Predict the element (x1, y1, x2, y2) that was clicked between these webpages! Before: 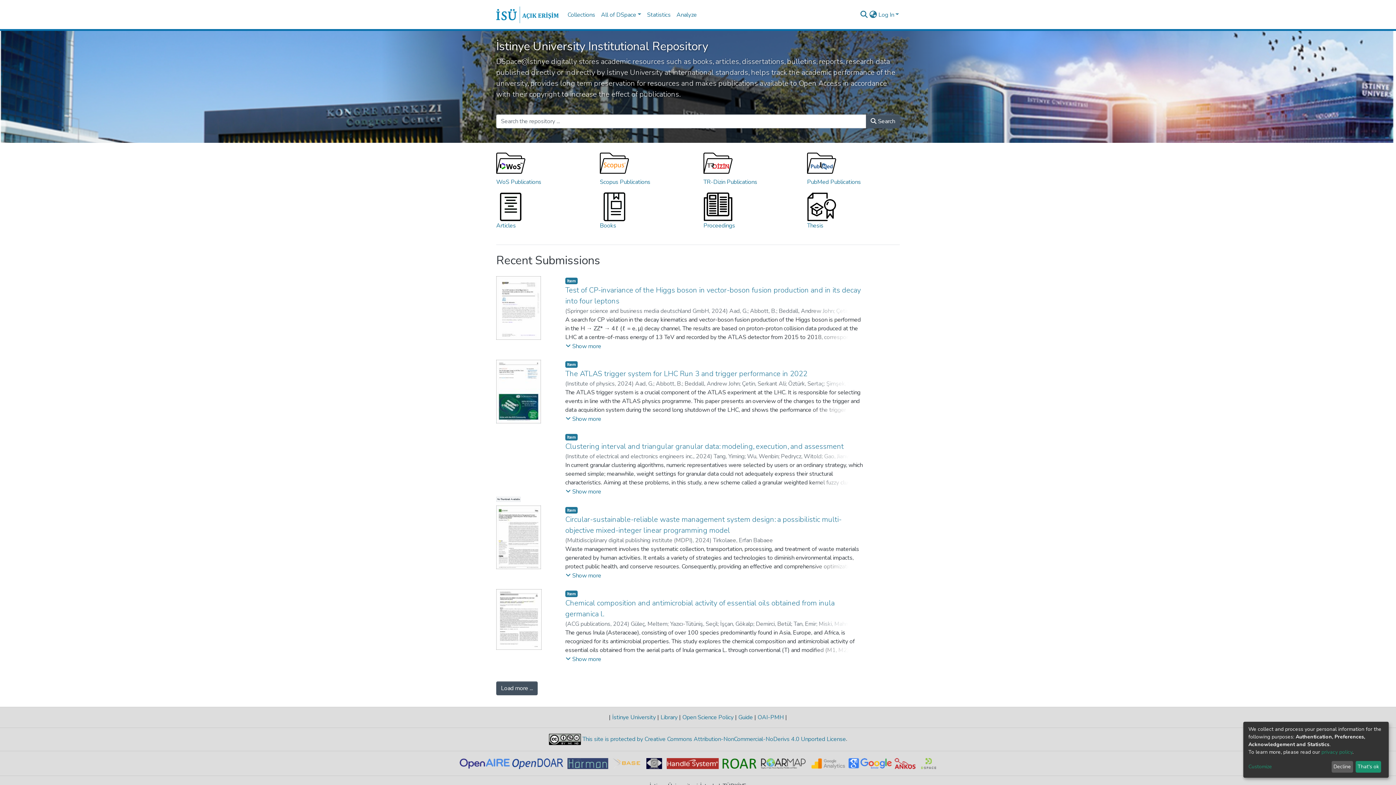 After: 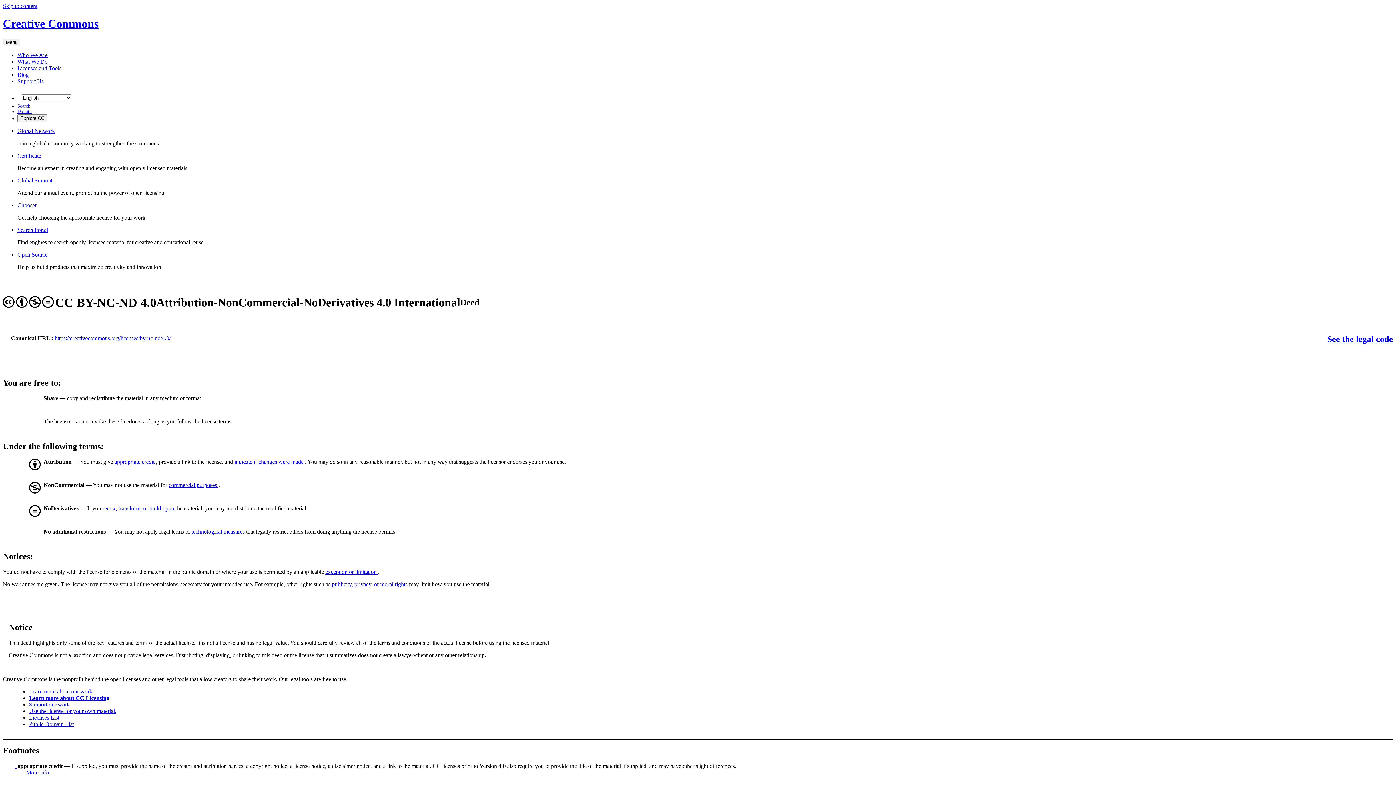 Action: bbox: (581, 735, 846, 743) label:  This site is protected by Creative Commons Attribution-NonCommercial-NoDerivs 4.0 Unported License